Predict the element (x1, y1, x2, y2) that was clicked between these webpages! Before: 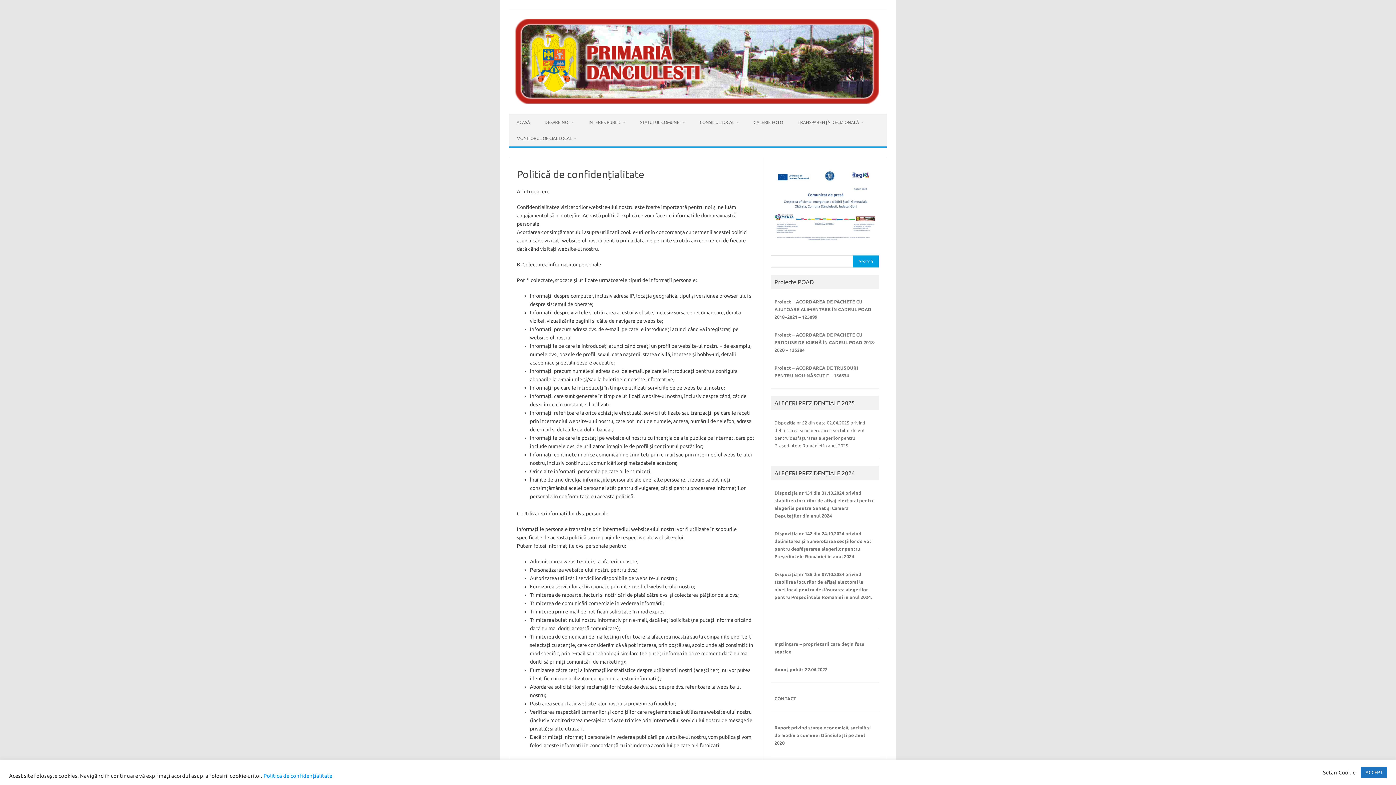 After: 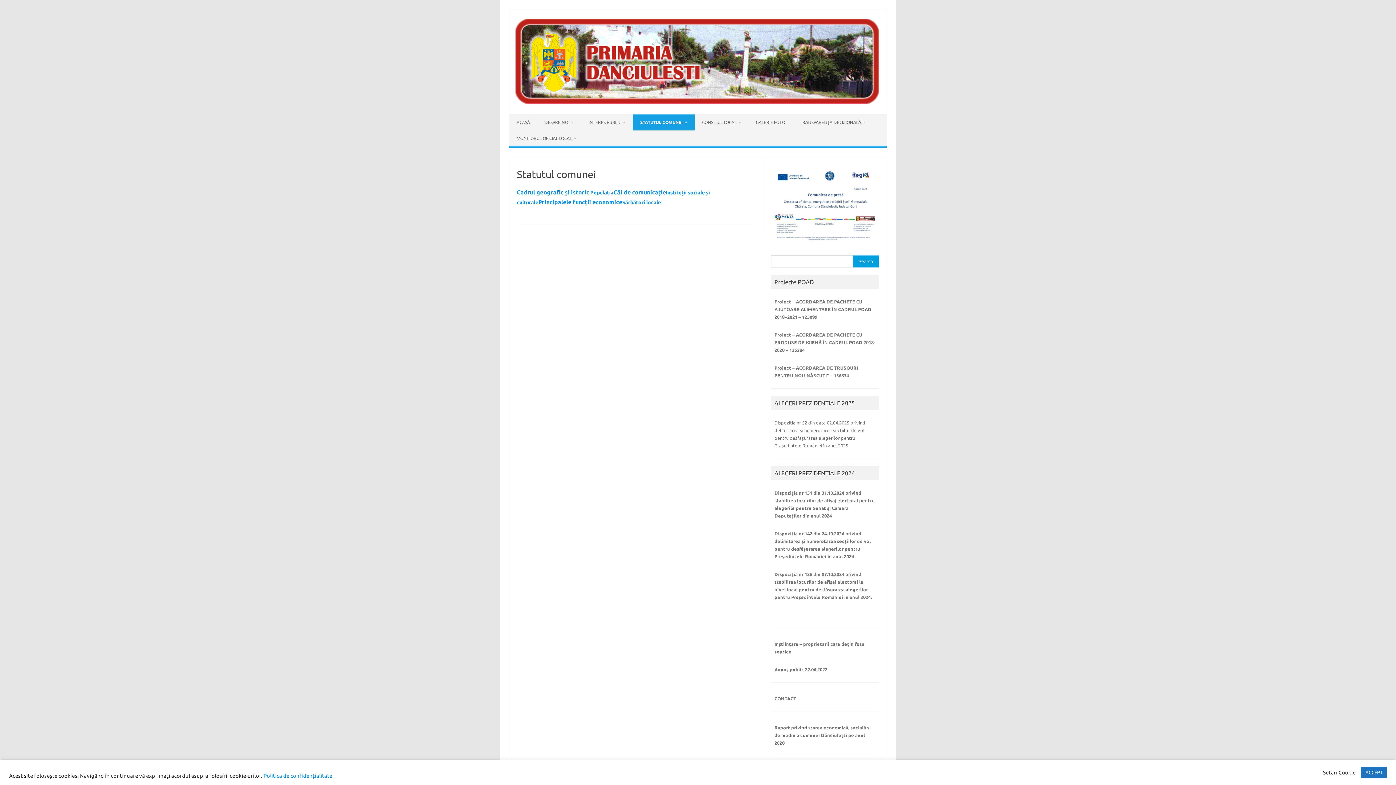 Action: bbox: (633, 114, 692, 130) label: STATUTUL COMUNEI